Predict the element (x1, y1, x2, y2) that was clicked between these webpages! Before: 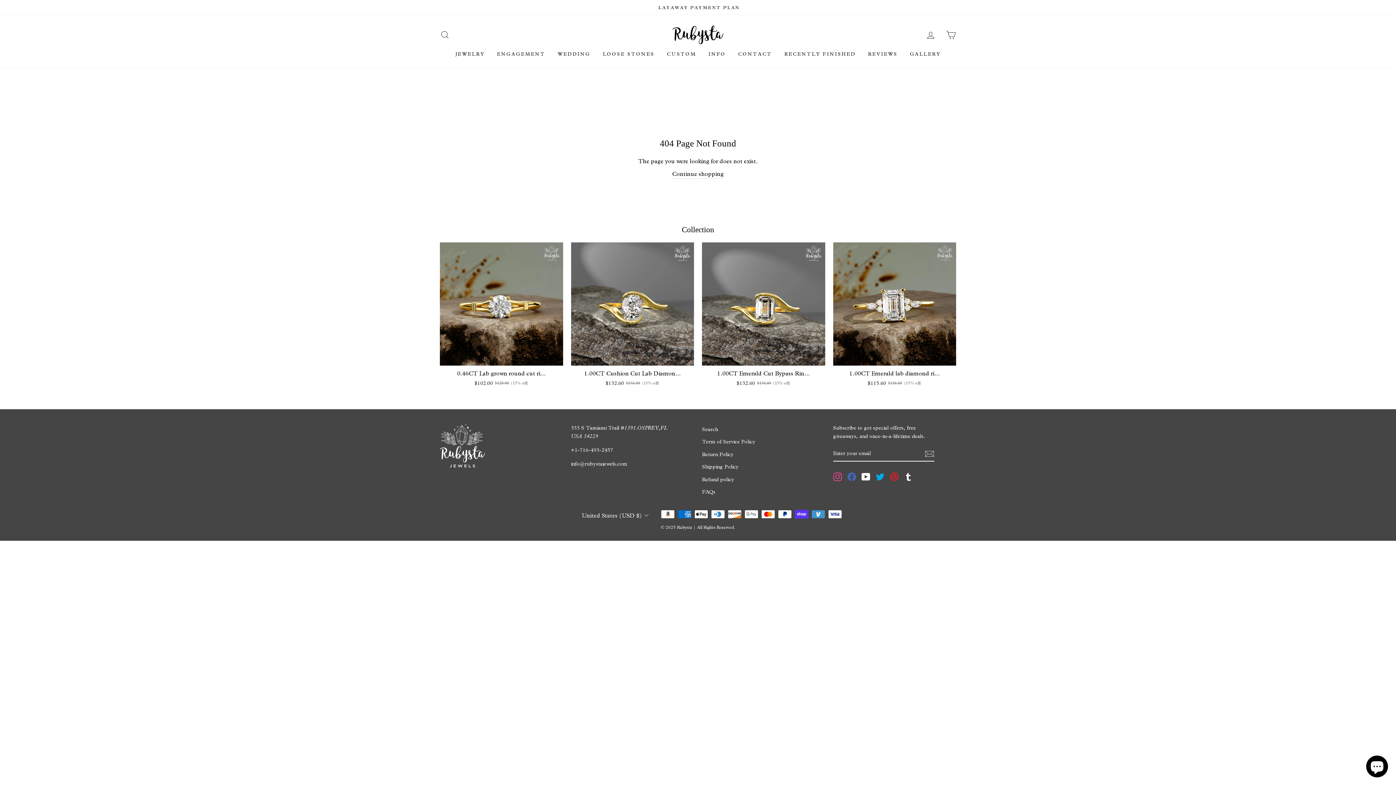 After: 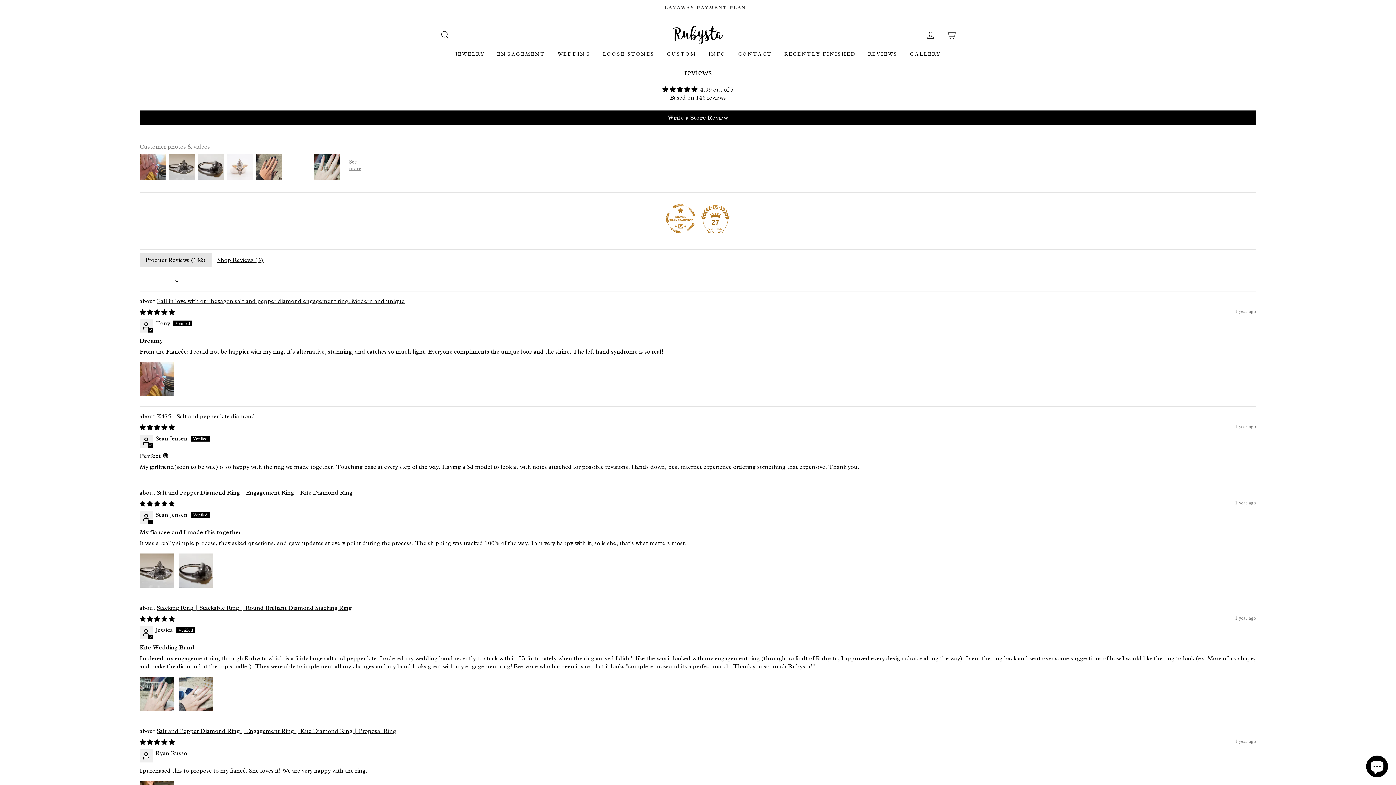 Action: label: REVIEWS bbox: (862, 47, 903, 60)